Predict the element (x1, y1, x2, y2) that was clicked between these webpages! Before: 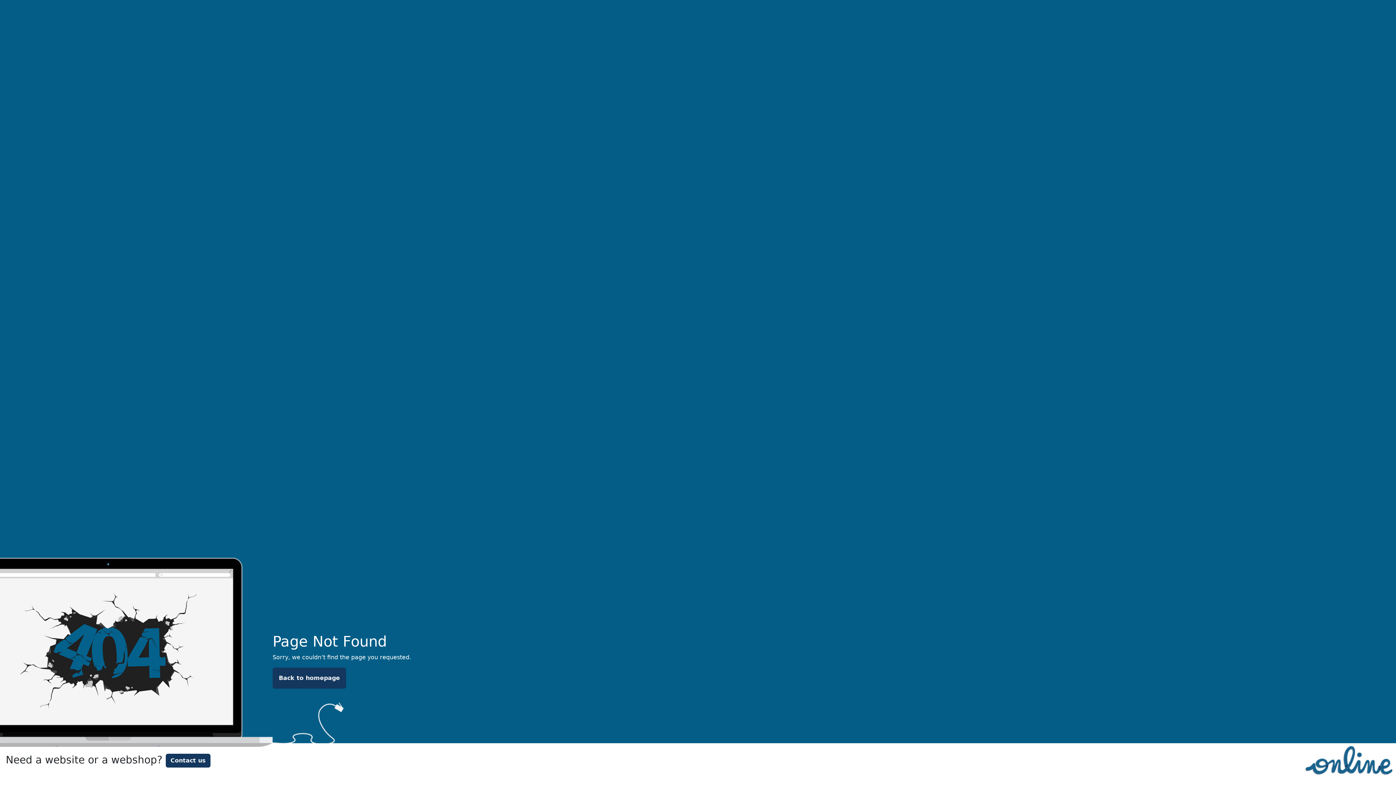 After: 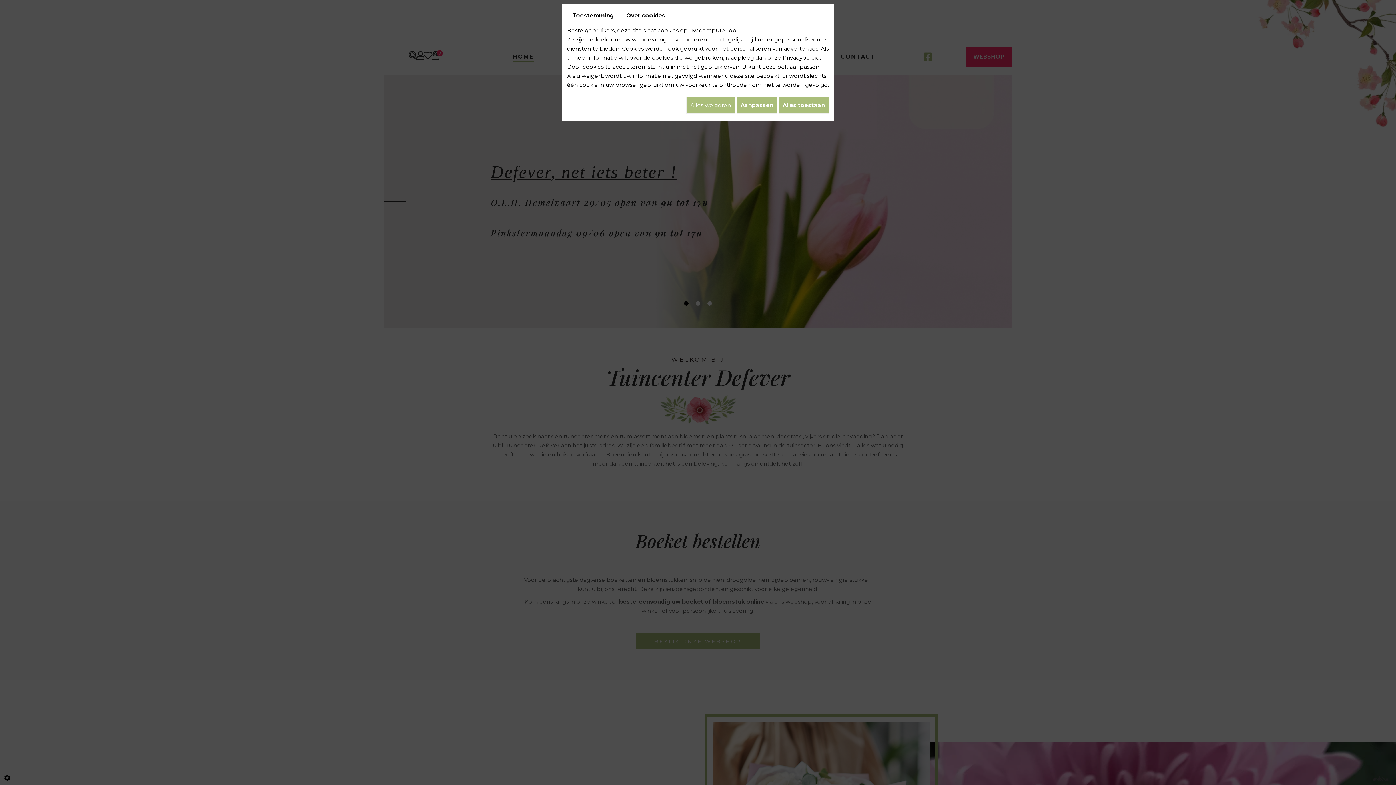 Action: label: Back to homepage bbox: (272, 668, 346, 689)